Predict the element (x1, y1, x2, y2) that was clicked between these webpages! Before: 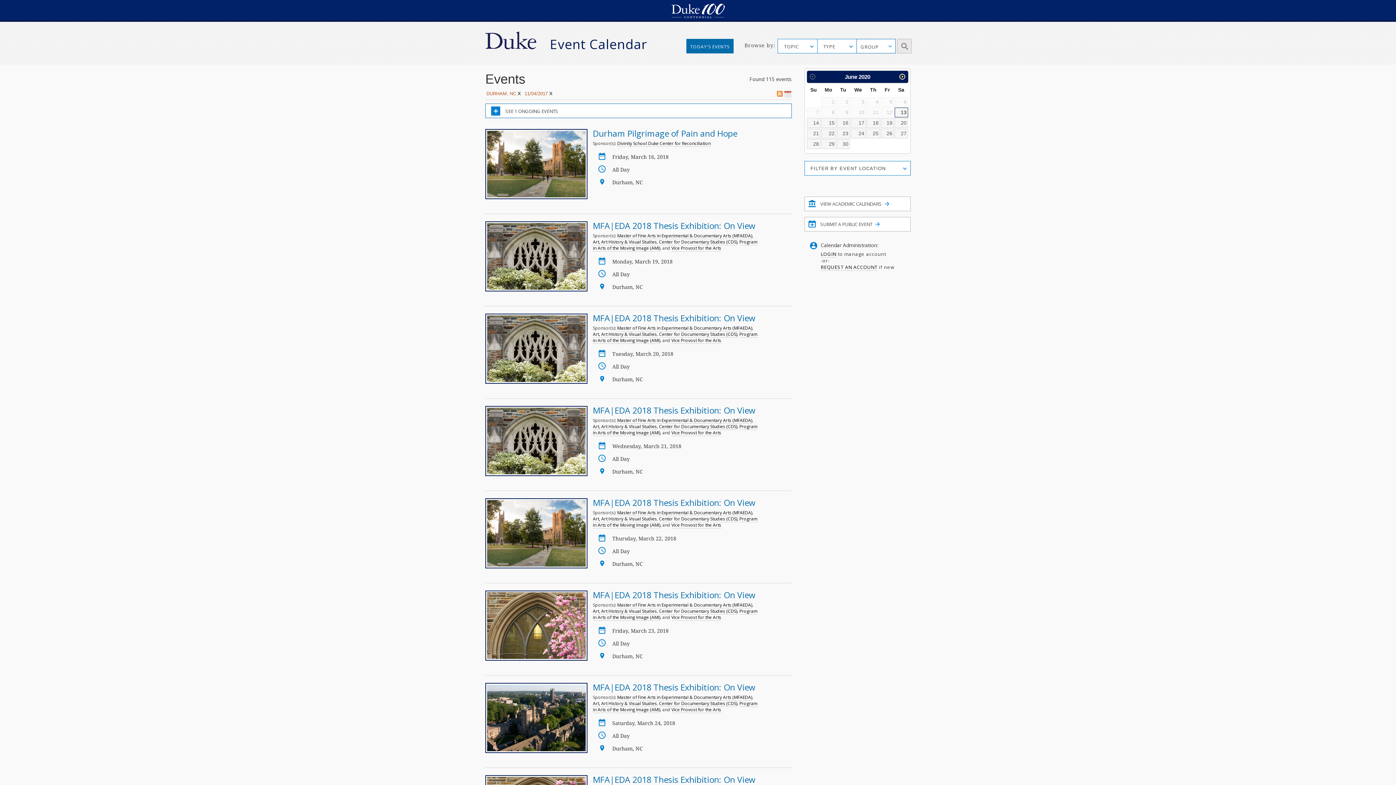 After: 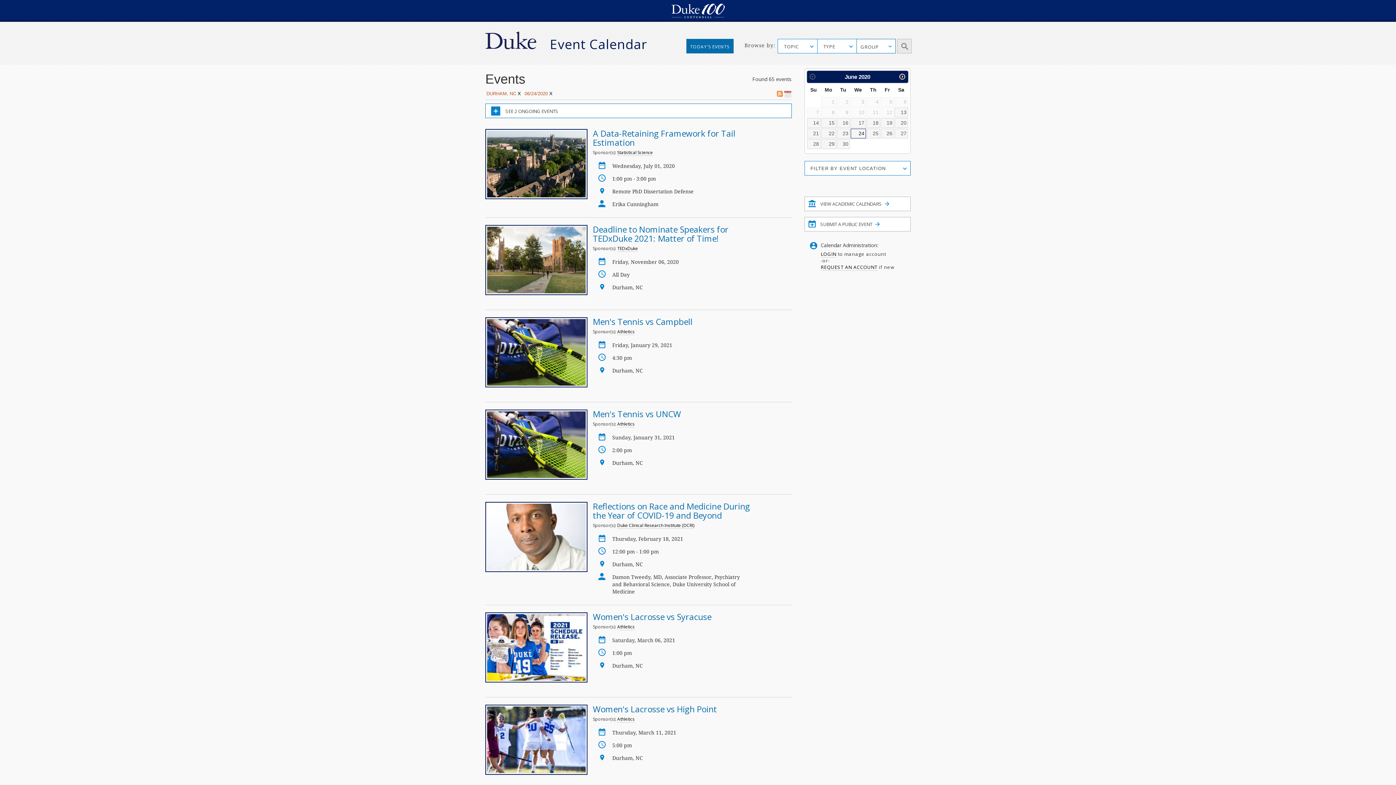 Action: label: 24 bbox: (850, 128, 866, 138)